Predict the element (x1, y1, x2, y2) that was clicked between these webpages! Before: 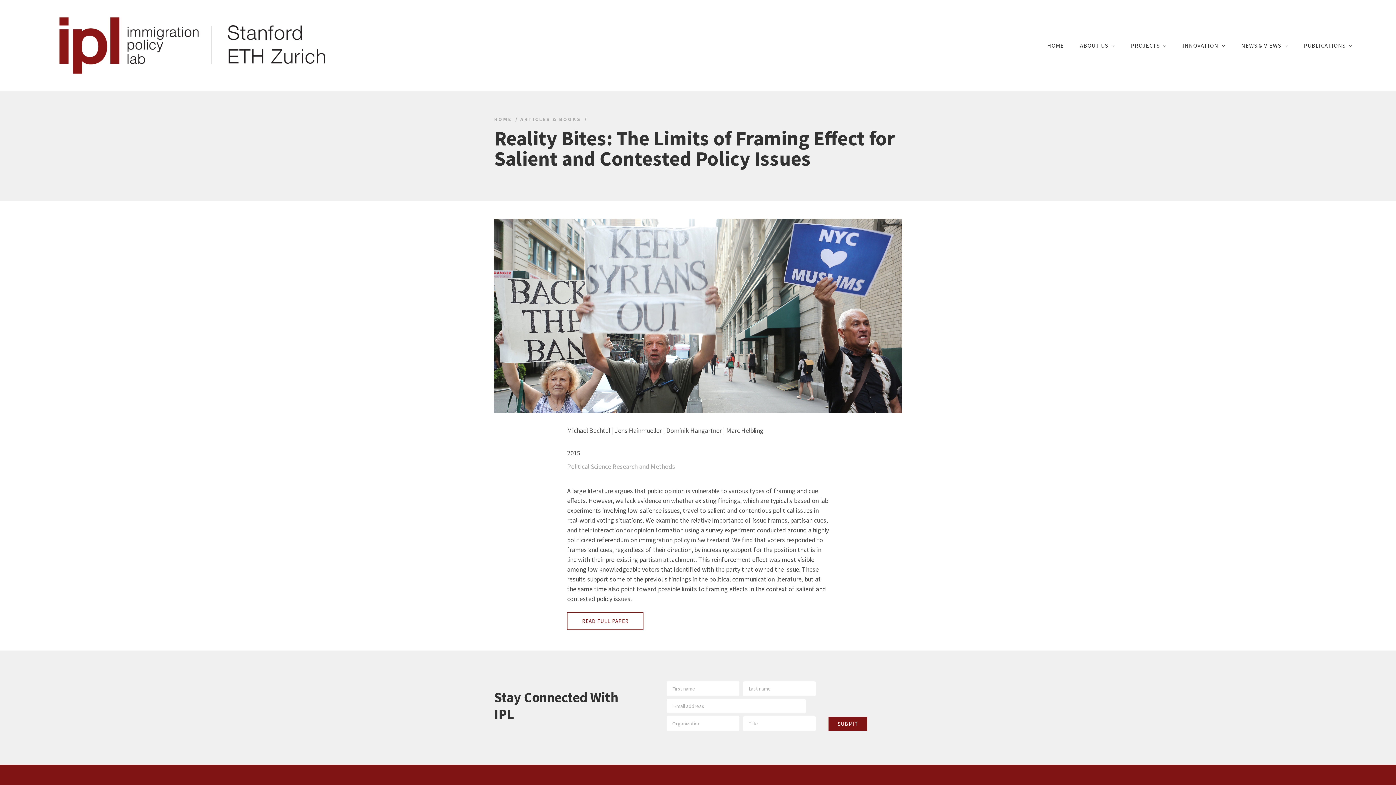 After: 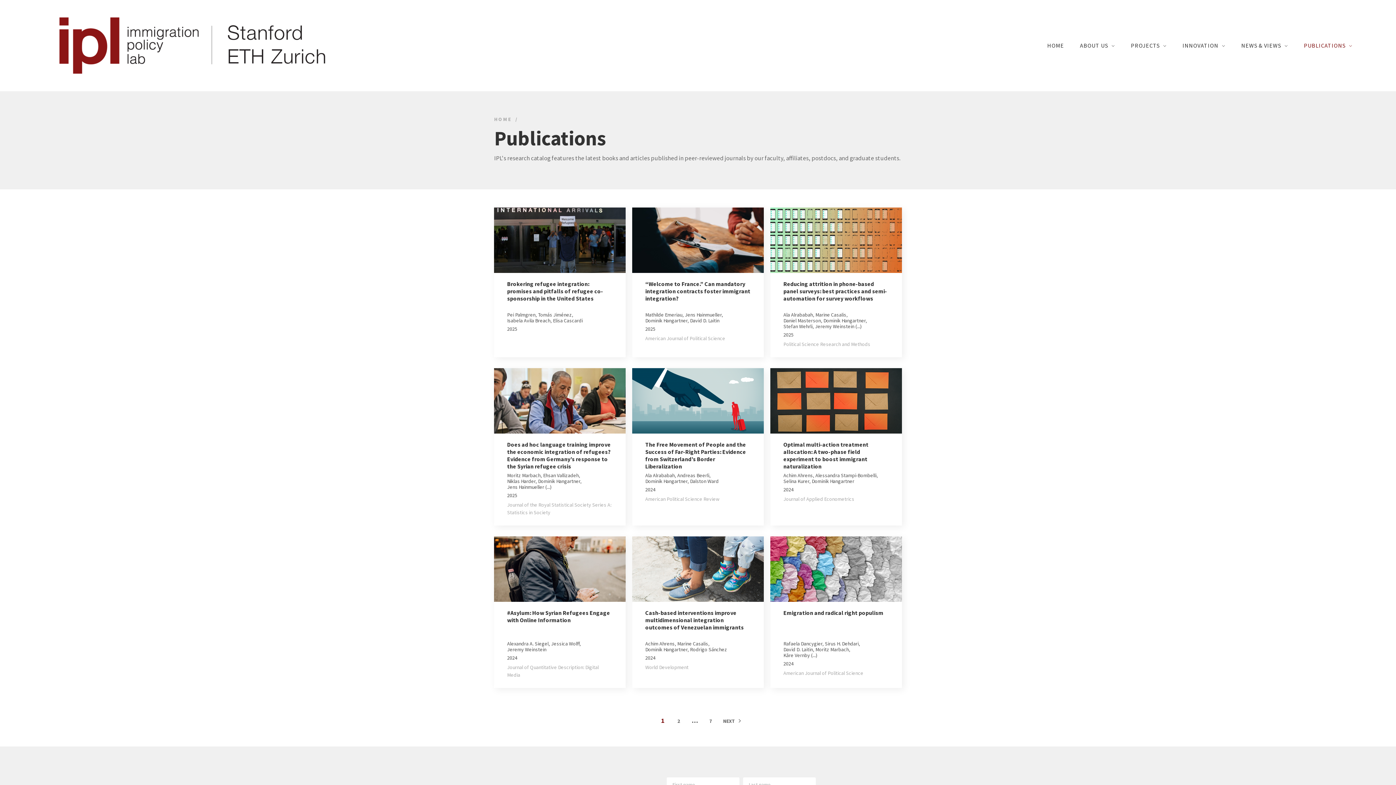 Action: label: PUBLICATIONS bbox: (1296, 26, 1360, 64)